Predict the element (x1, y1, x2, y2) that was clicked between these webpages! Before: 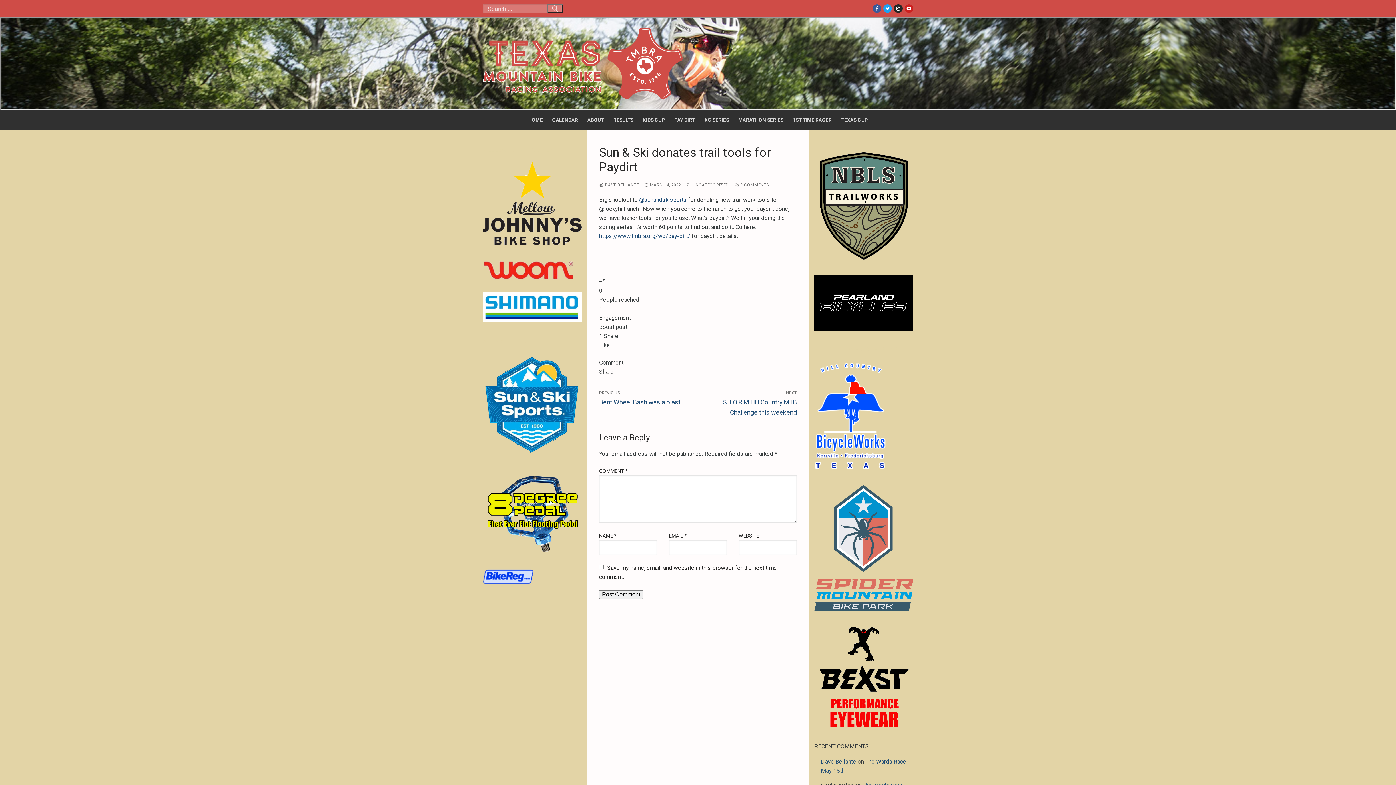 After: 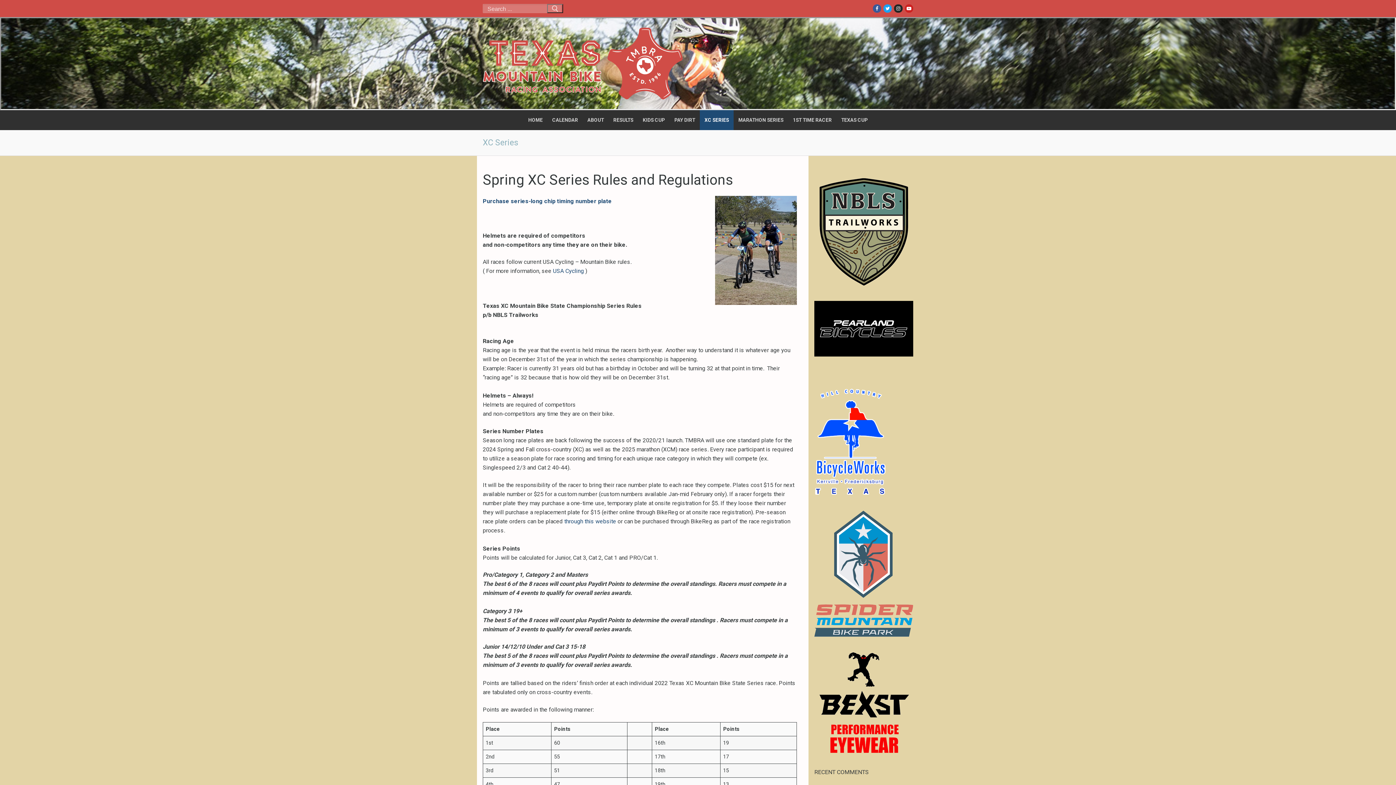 Action: label: XC SERIES bbox: (700, 110, 733, 130)